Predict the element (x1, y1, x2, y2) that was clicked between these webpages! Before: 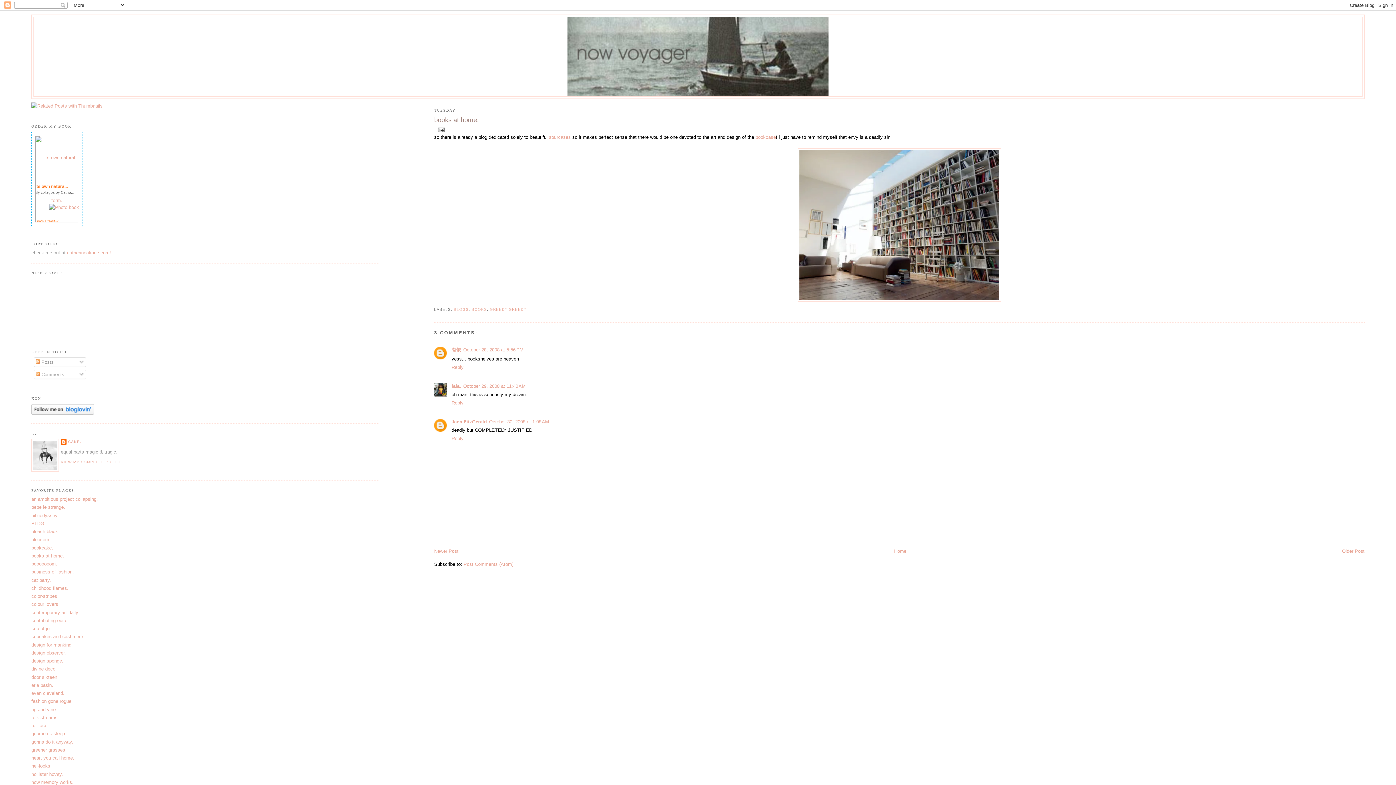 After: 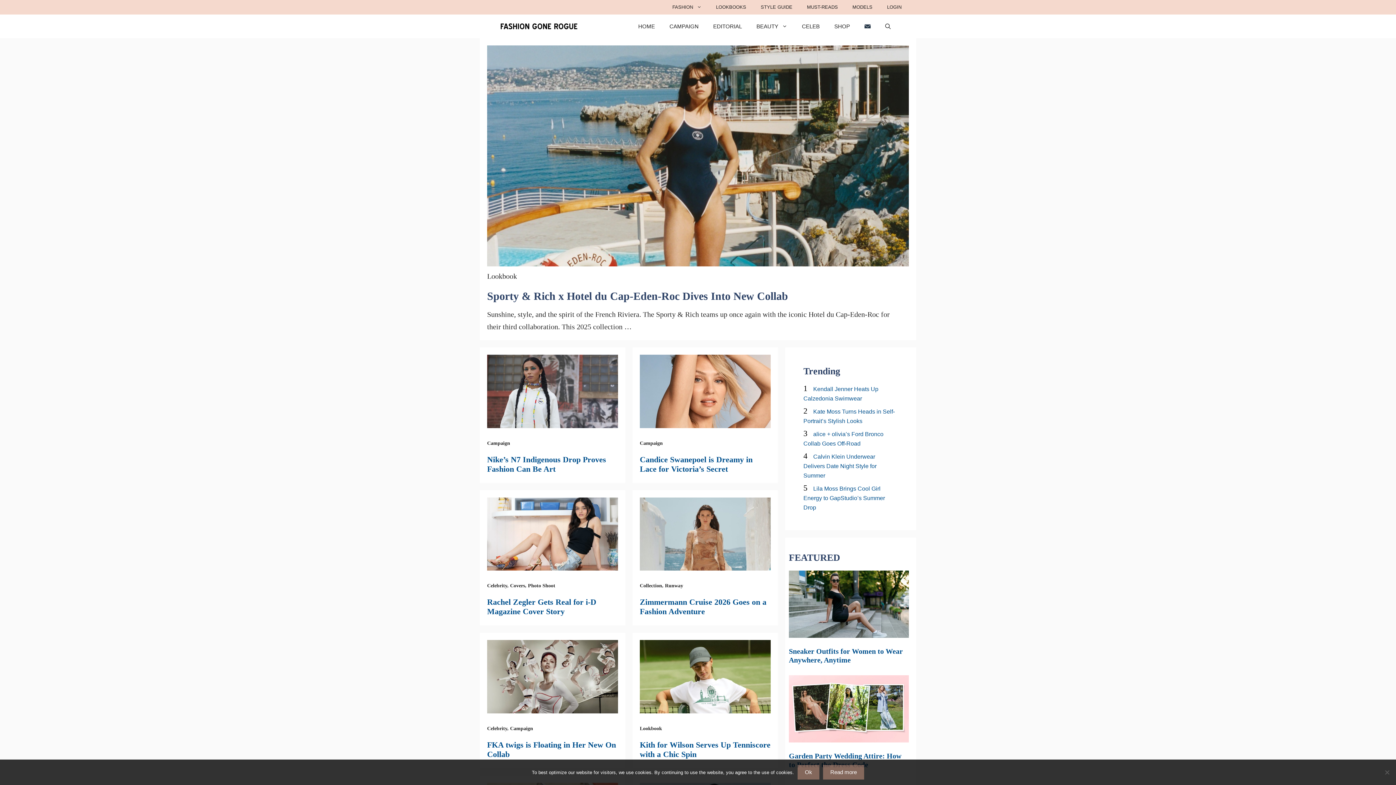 Action: bbox: (31, 699, 72, 704) label: fashion gone rogue.